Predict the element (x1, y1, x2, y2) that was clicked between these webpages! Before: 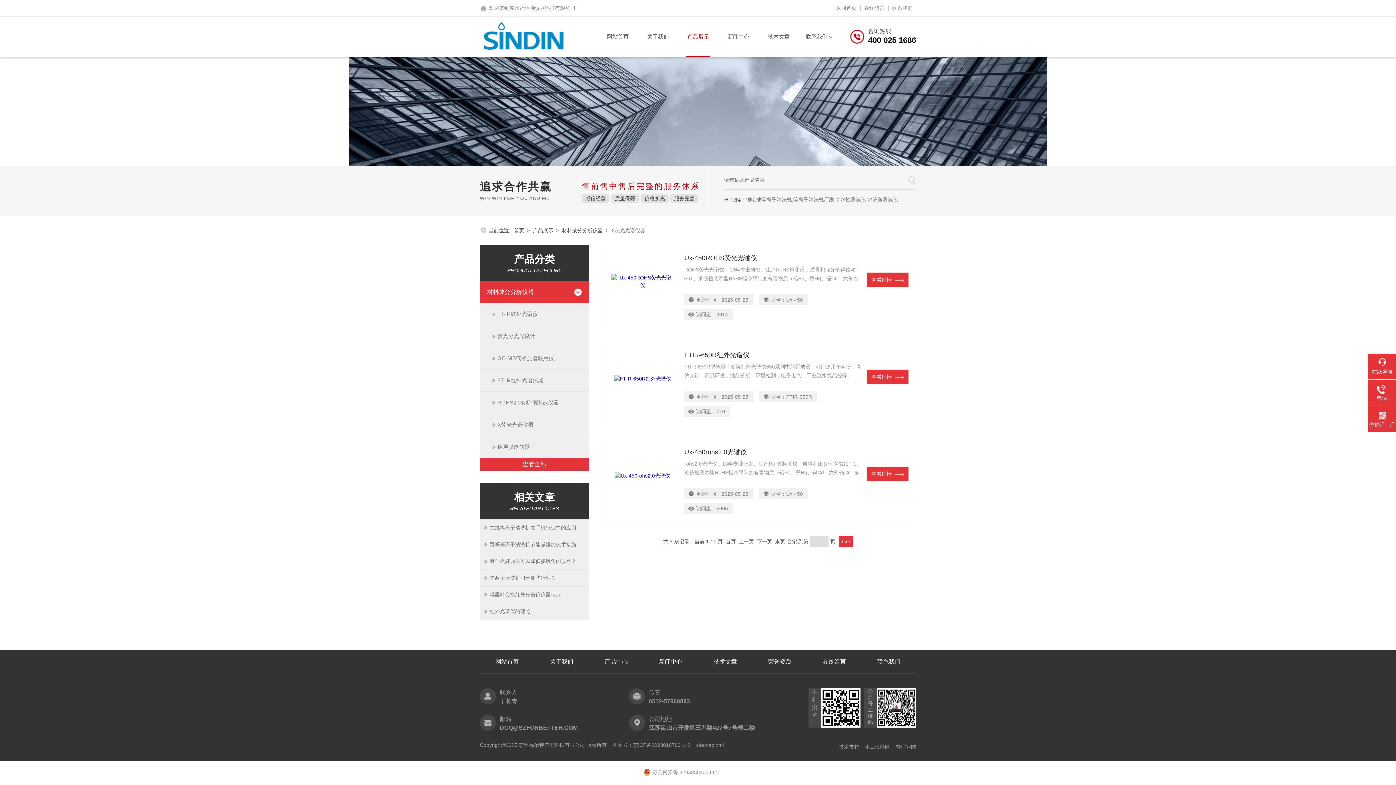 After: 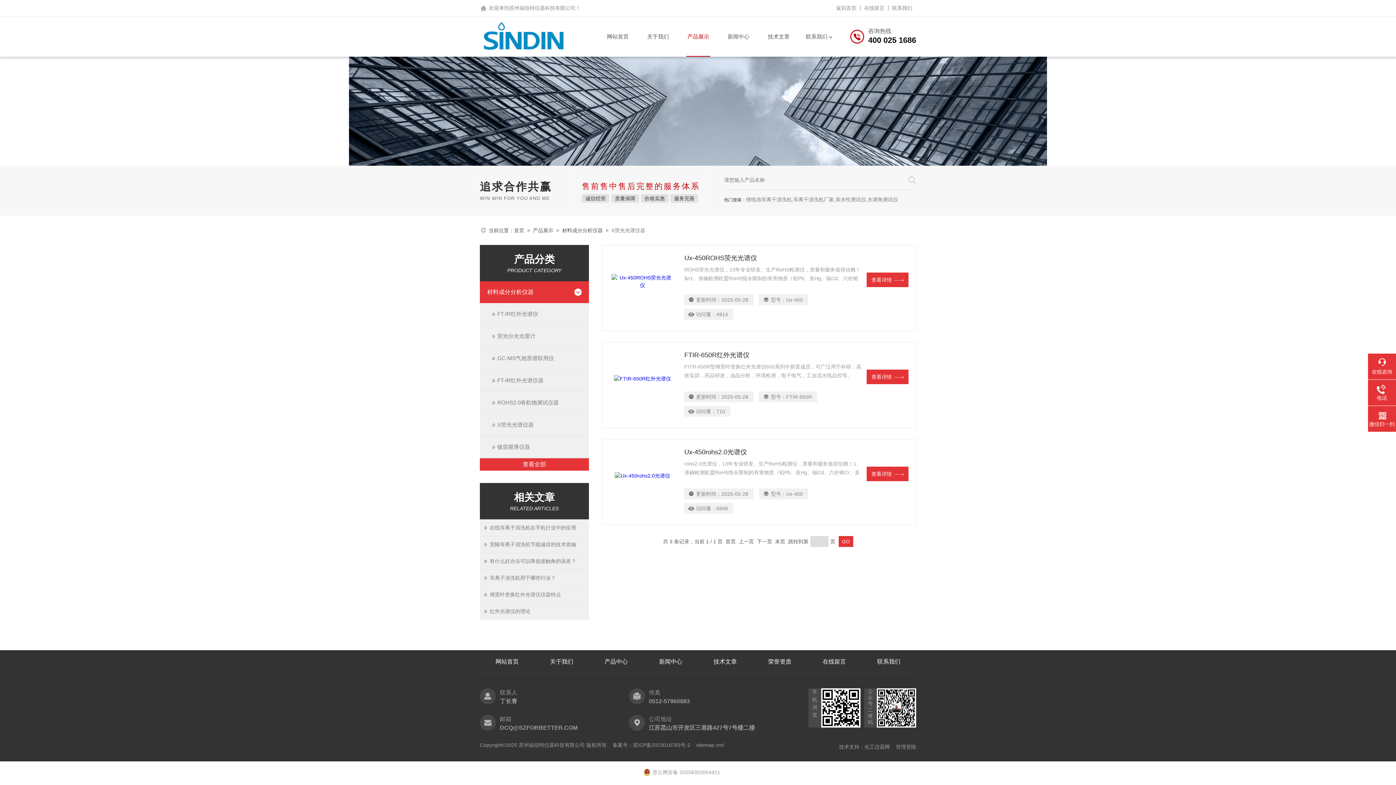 Action: bbox: (480, 413, 589, 436) label: X荧光光谱仪器